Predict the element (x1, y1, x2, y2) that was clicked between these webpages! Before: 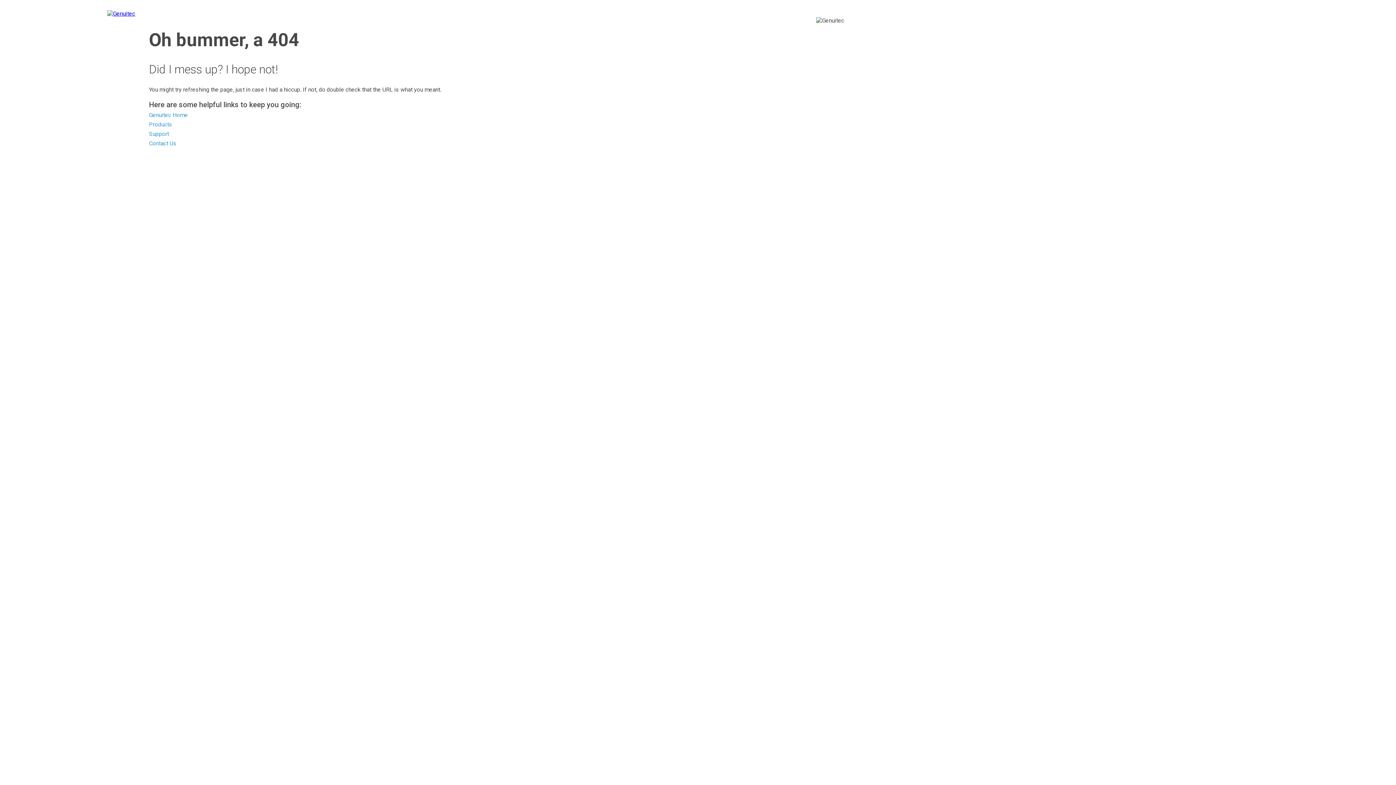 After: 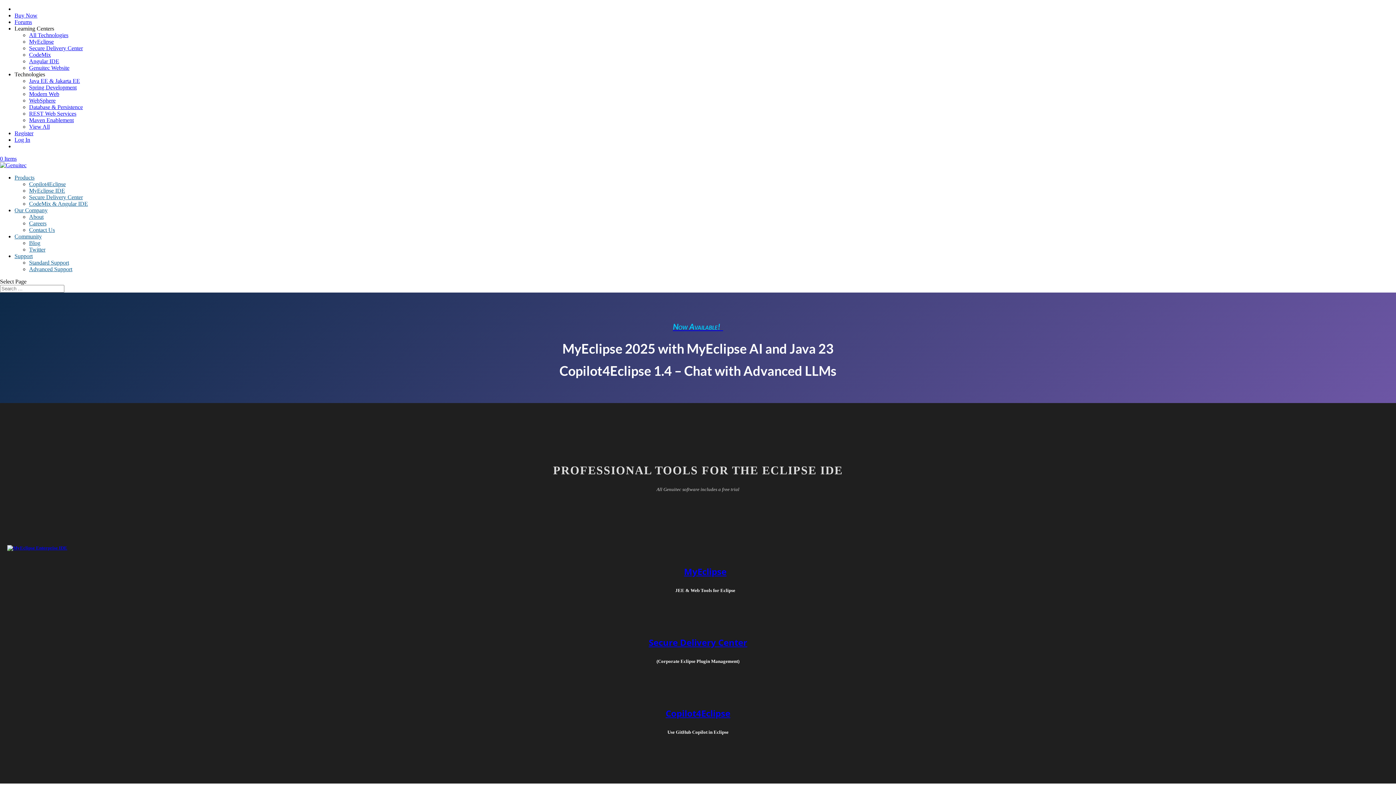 Action: bbox: (149, 111, 187, 118) label: Genuitec Home